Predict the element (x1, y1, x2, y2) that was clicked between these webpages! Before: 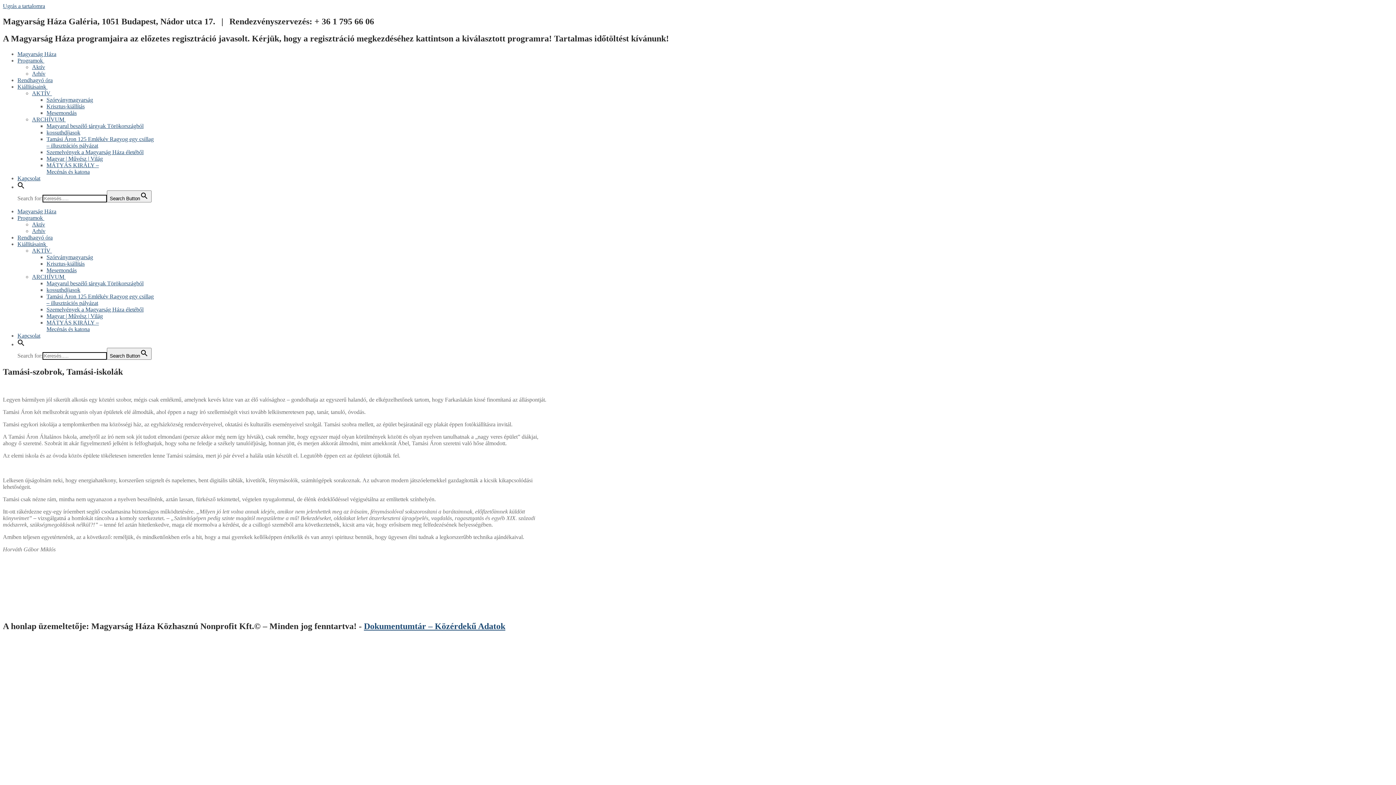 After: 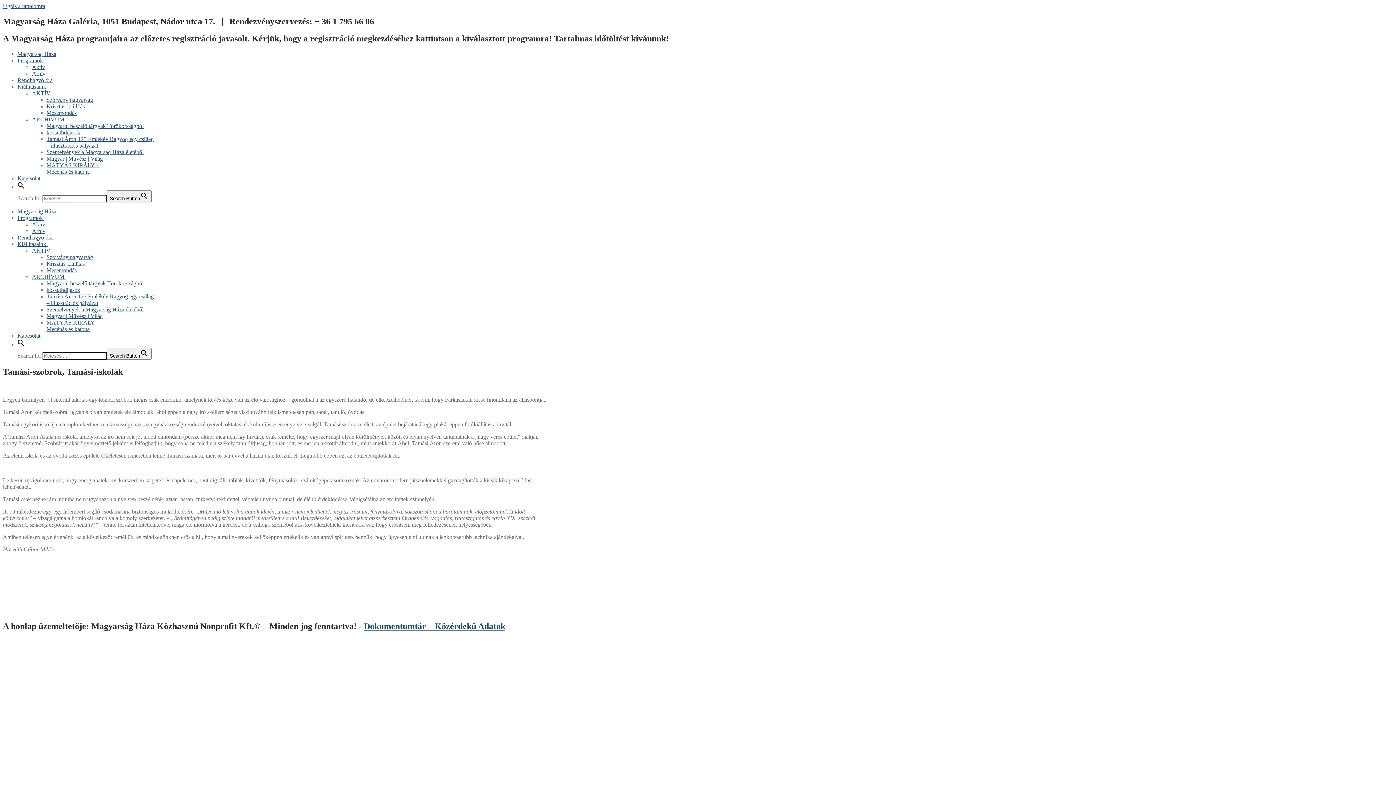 Action: label: Search Icon Link bbox: (17, 341, 24, 347)